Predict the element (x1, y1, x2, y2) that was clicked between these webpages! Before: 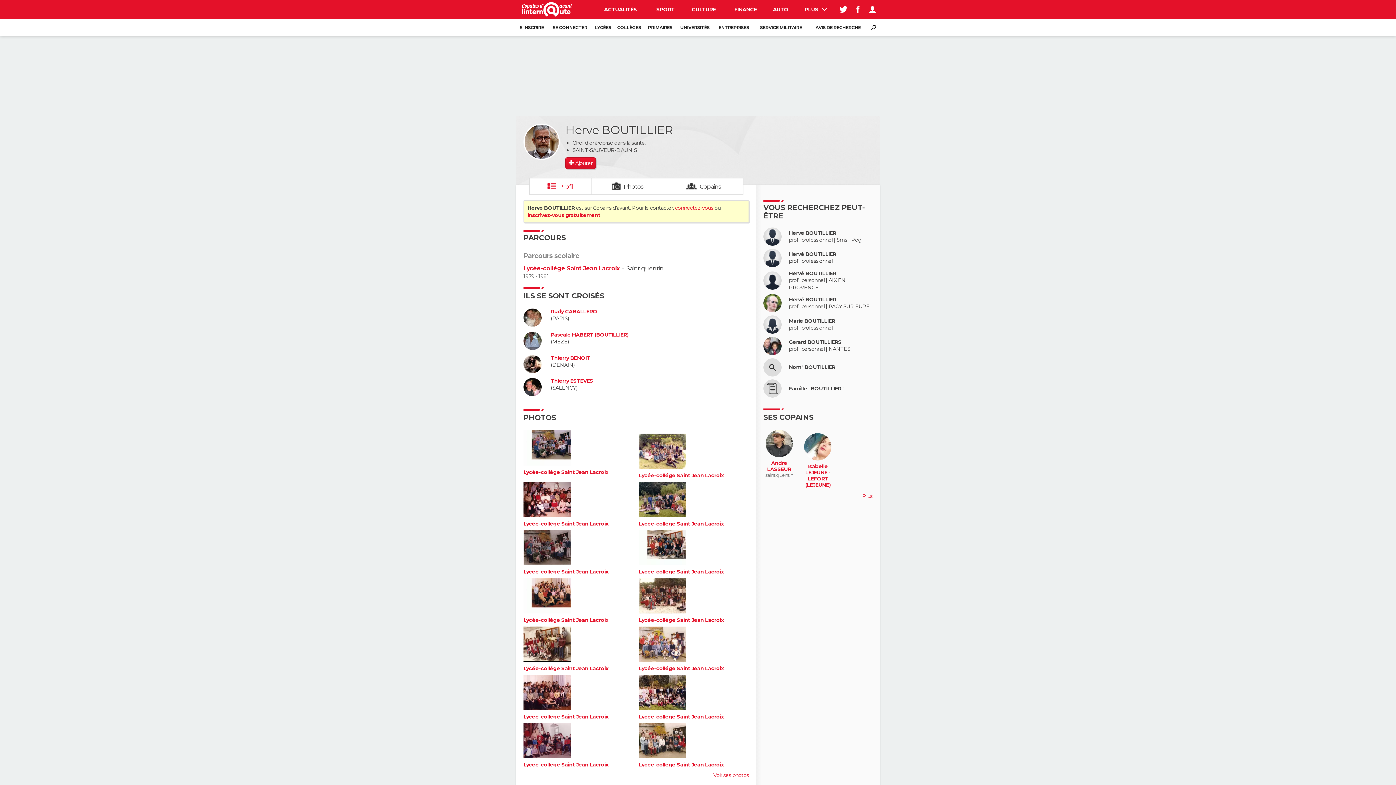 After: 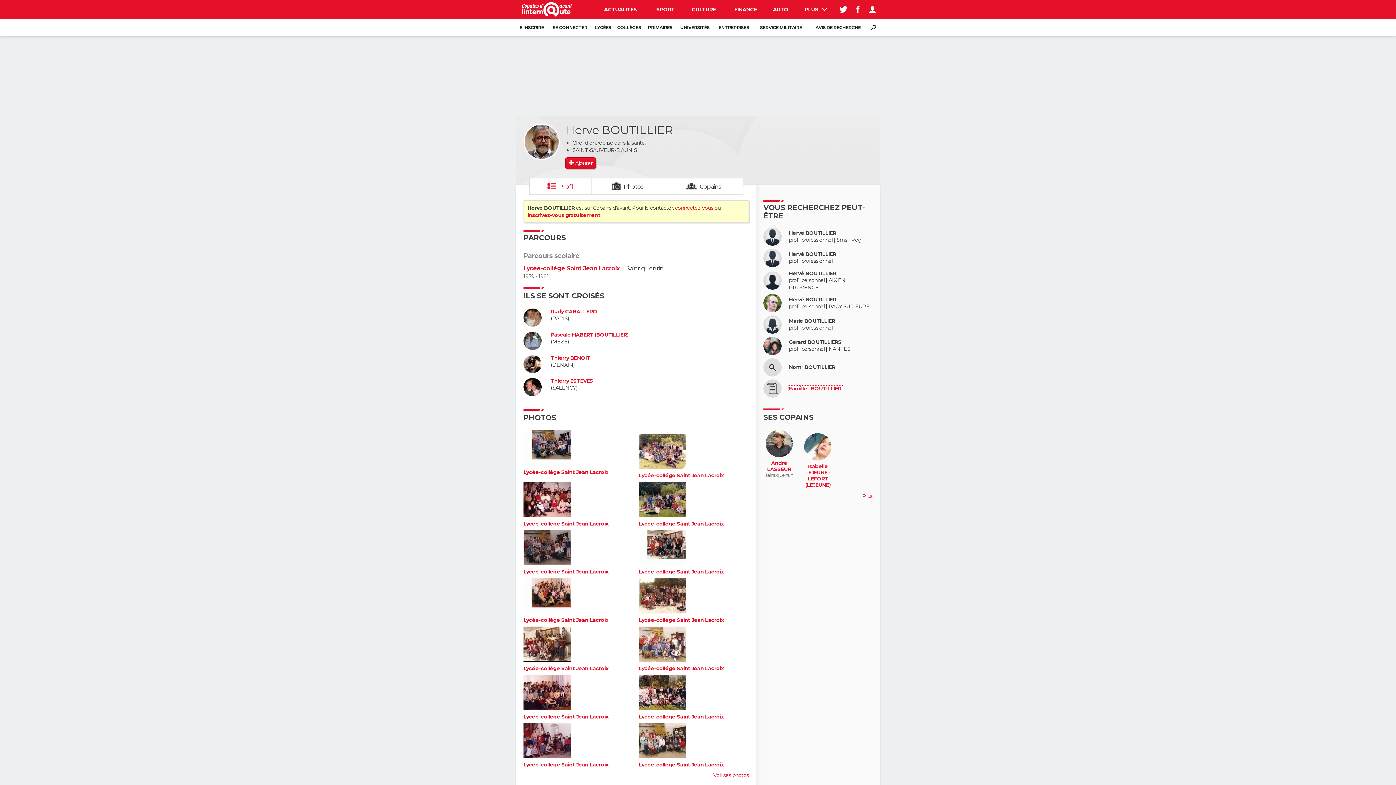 Action: label: Famille "BOUTILLIER" bbox: (789, 385, 843, 391)